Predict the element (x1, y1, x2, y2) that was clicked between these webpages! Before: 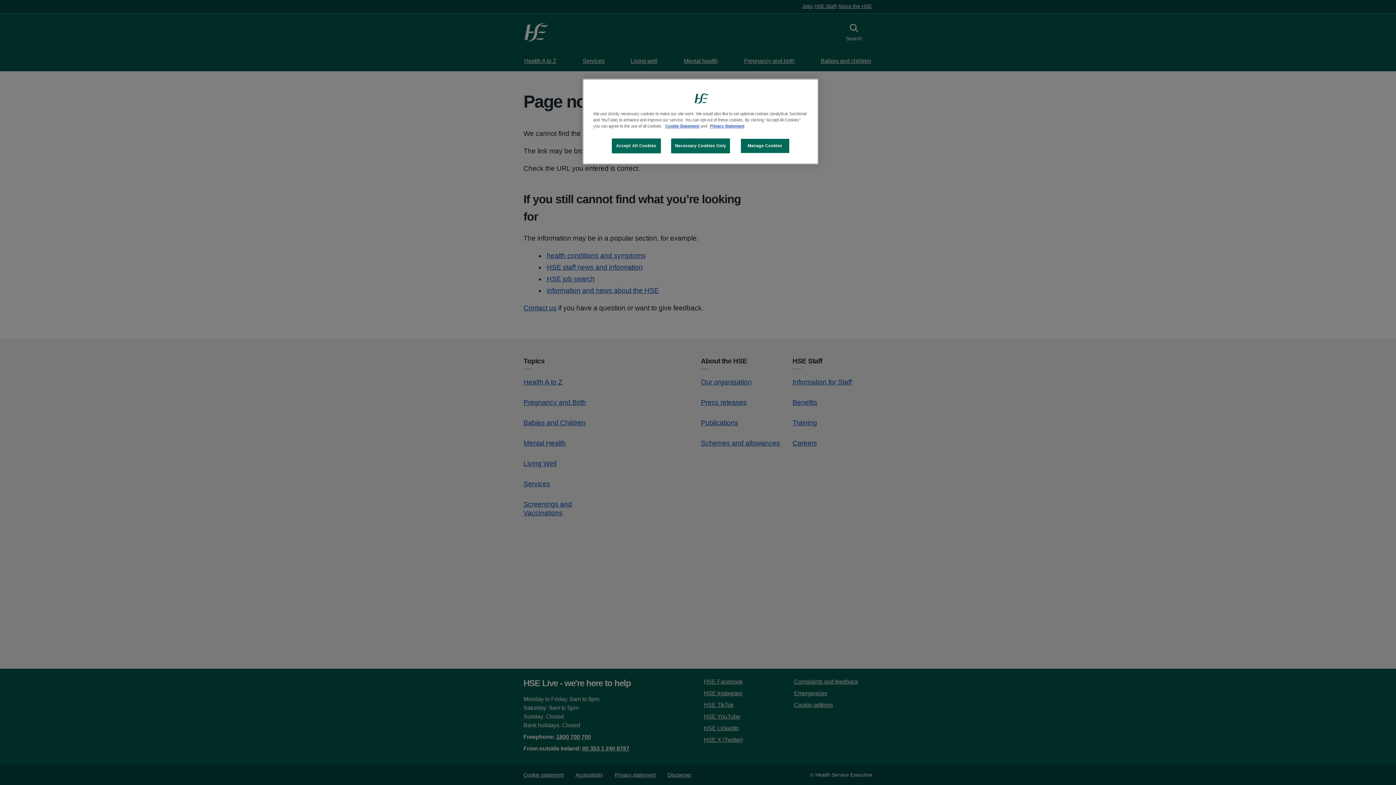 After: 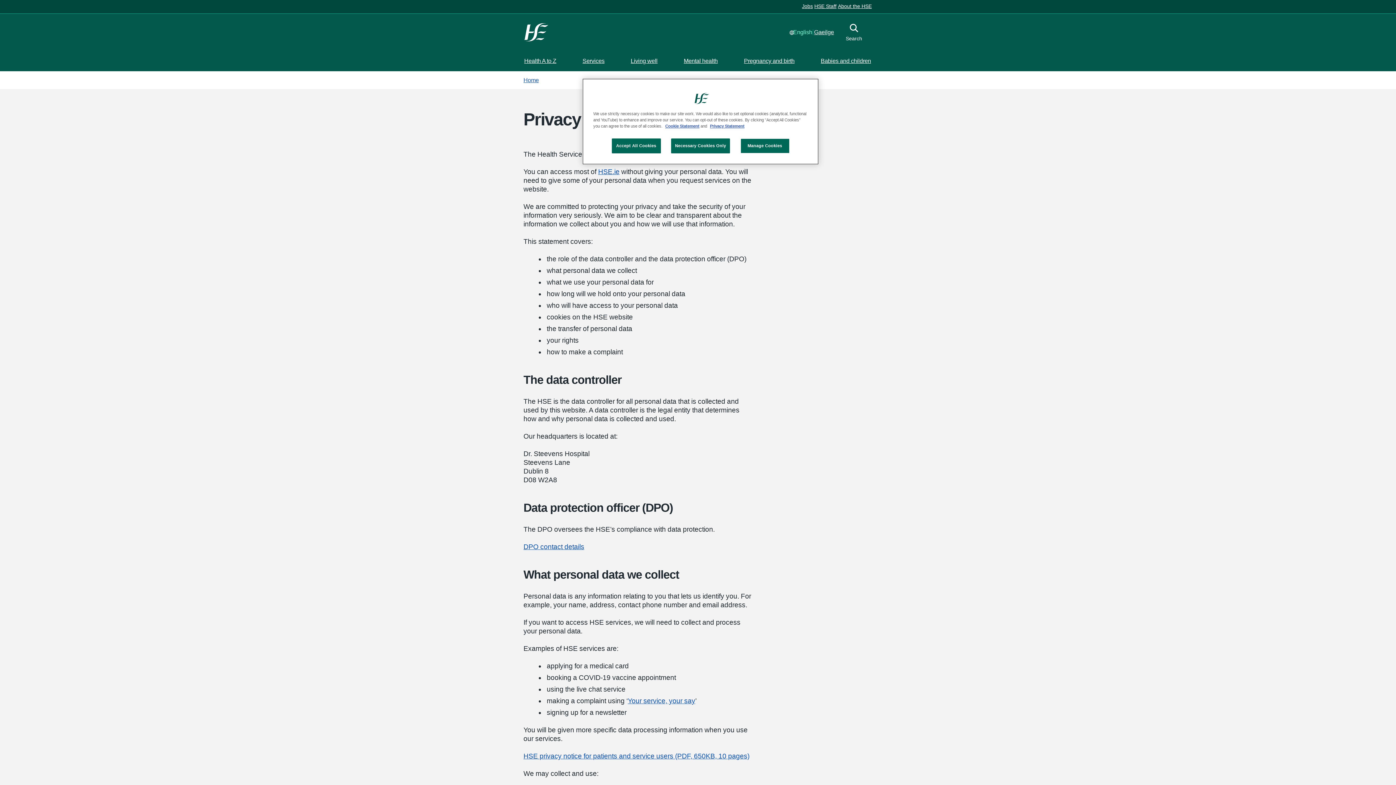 Action: label: Privacy Statement bbox: (710, 124, 744, 128)